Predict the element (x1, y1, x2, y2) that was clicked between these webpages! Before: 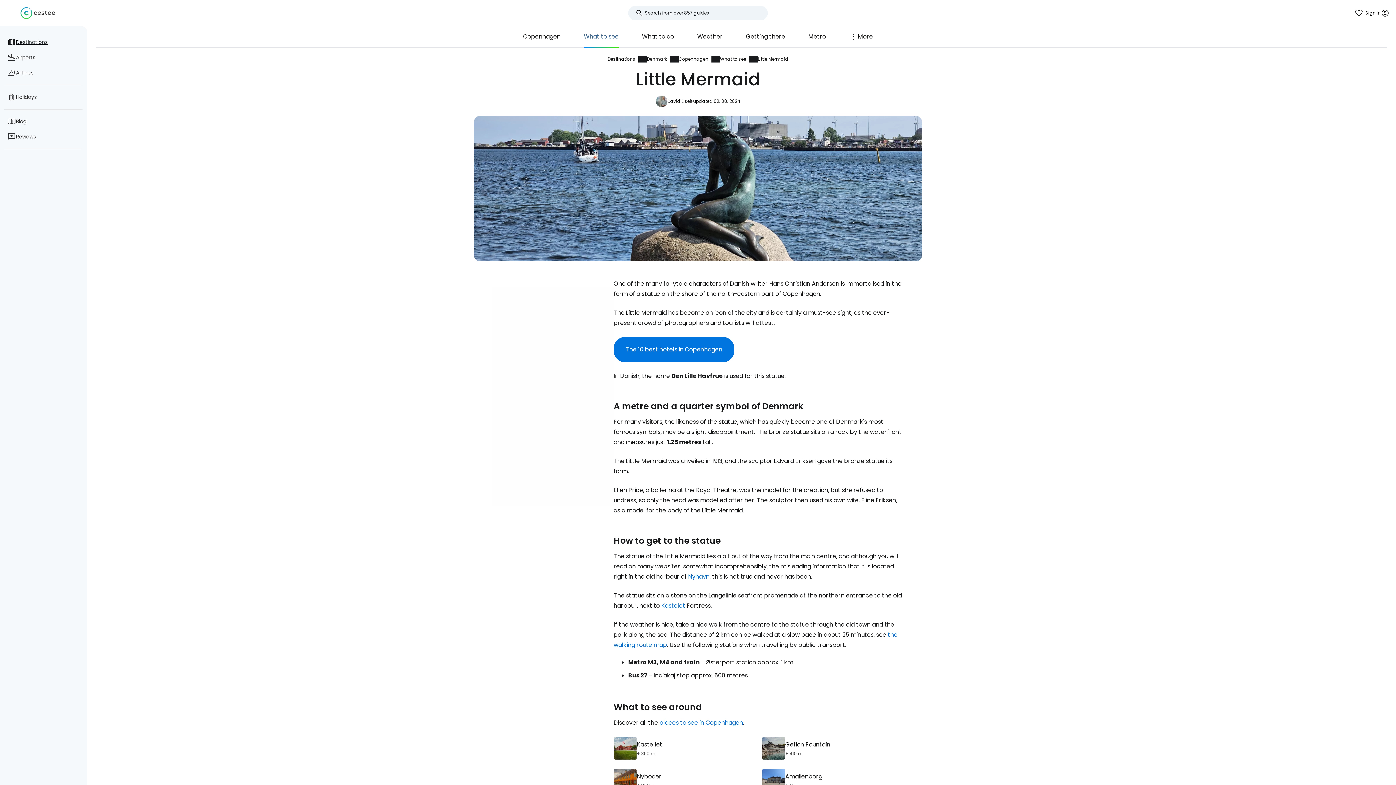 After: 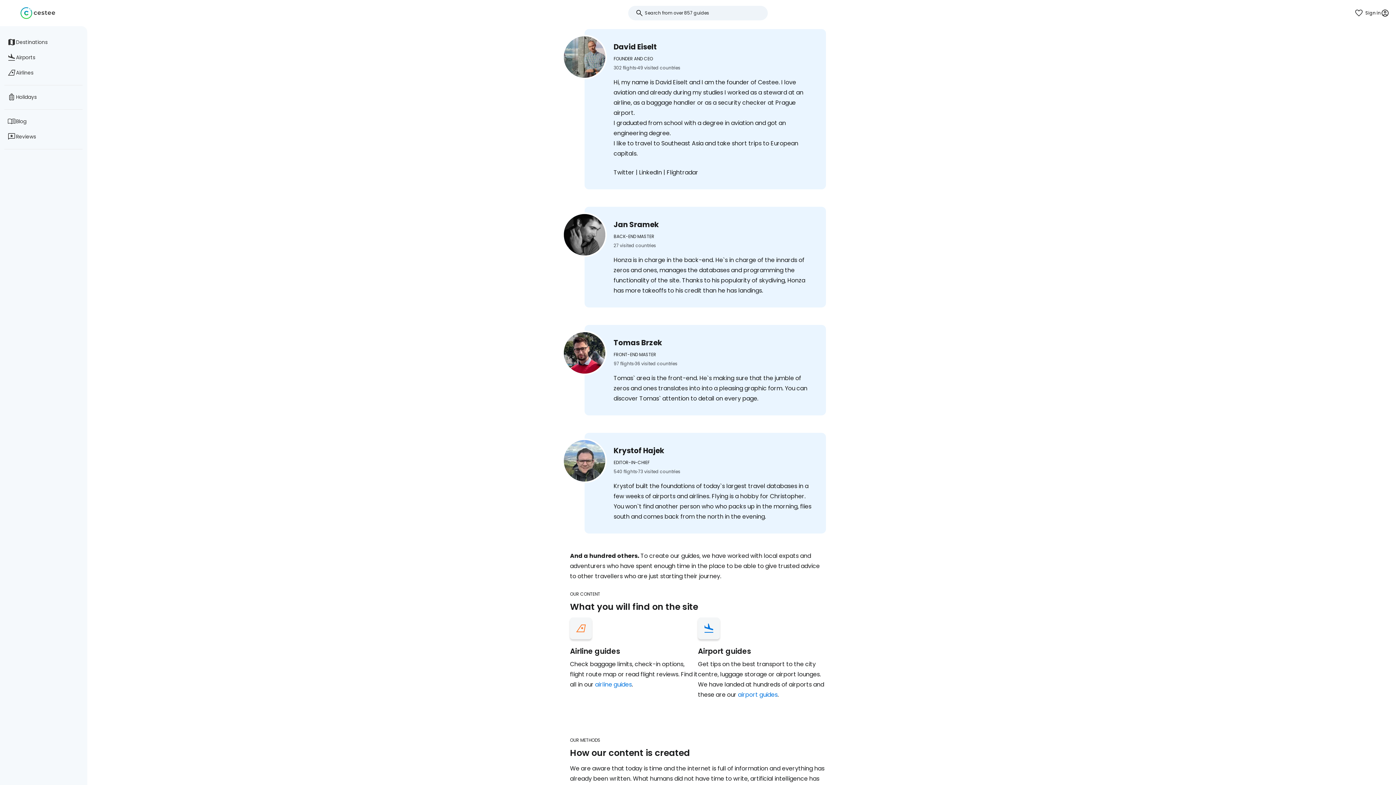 Action: bbox: (667, 98, 693, 104) label: David Eiselt